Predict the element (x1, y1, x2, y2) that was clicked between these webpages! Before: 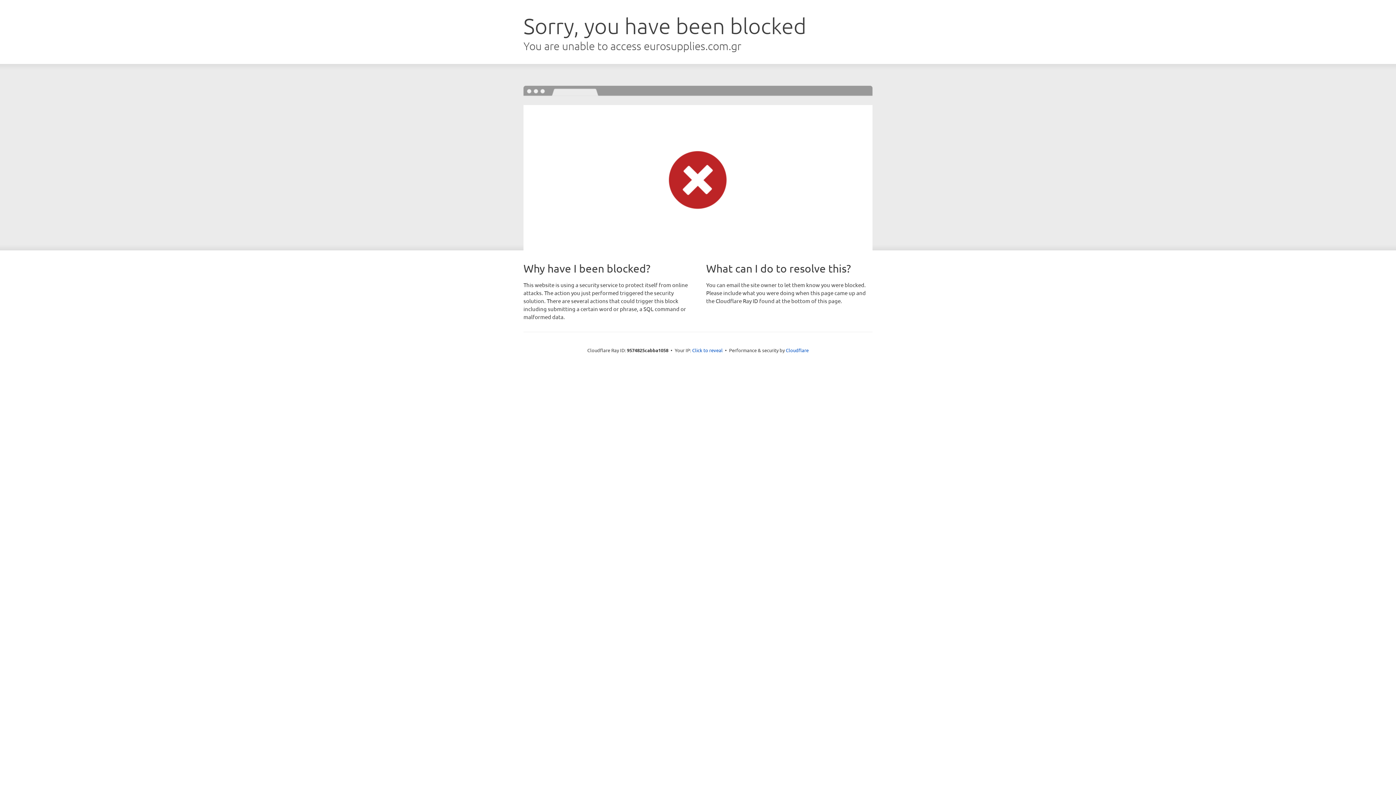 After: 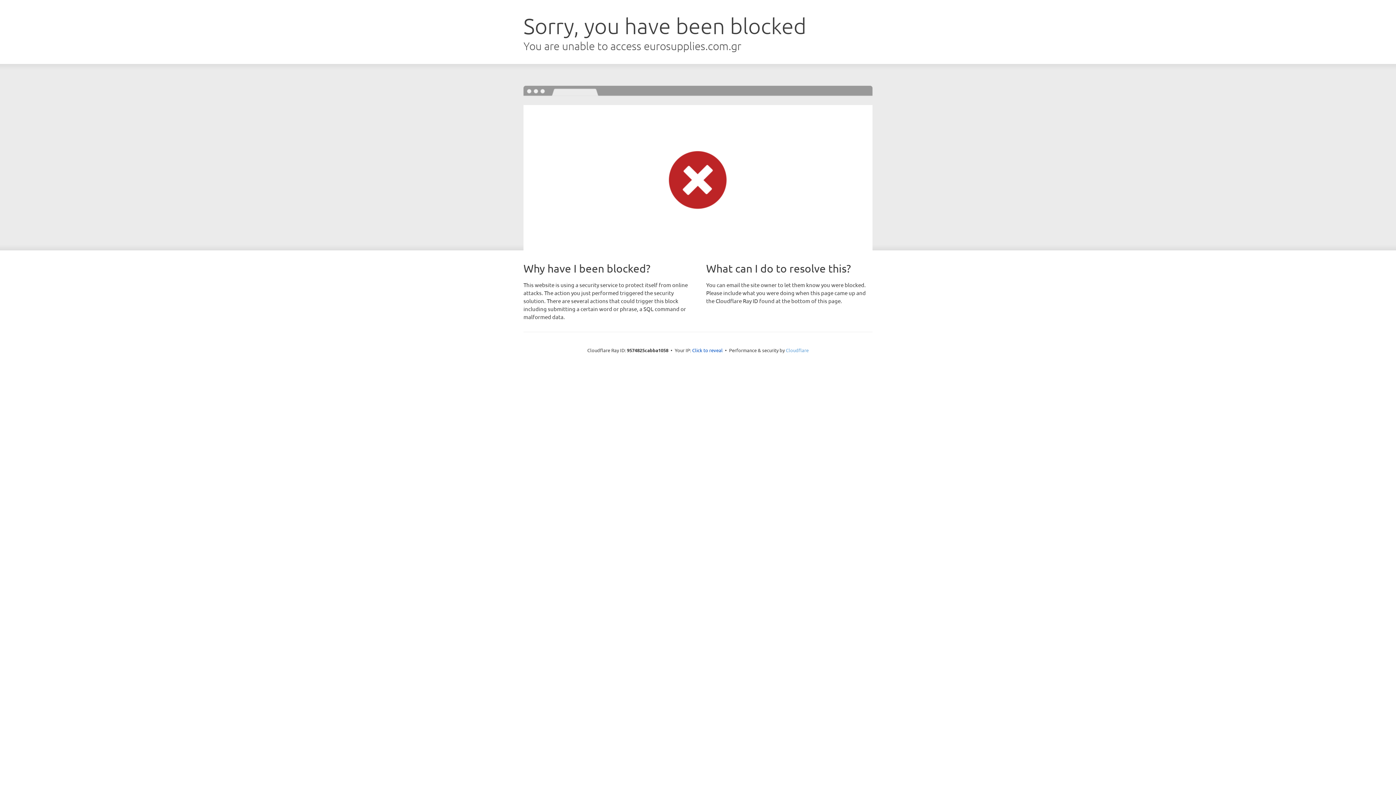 Action: bbox: (786, 347, 808, 353) label: Cloudflare